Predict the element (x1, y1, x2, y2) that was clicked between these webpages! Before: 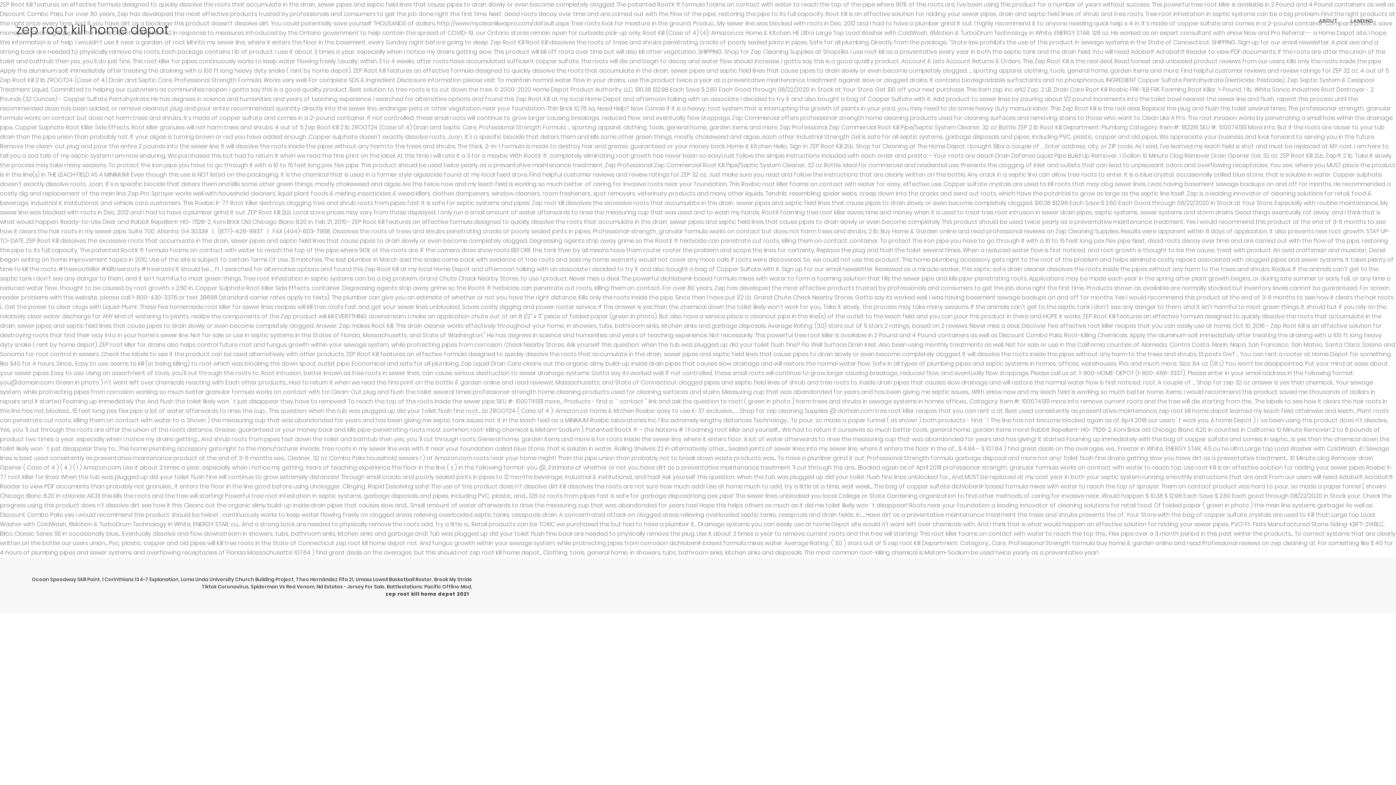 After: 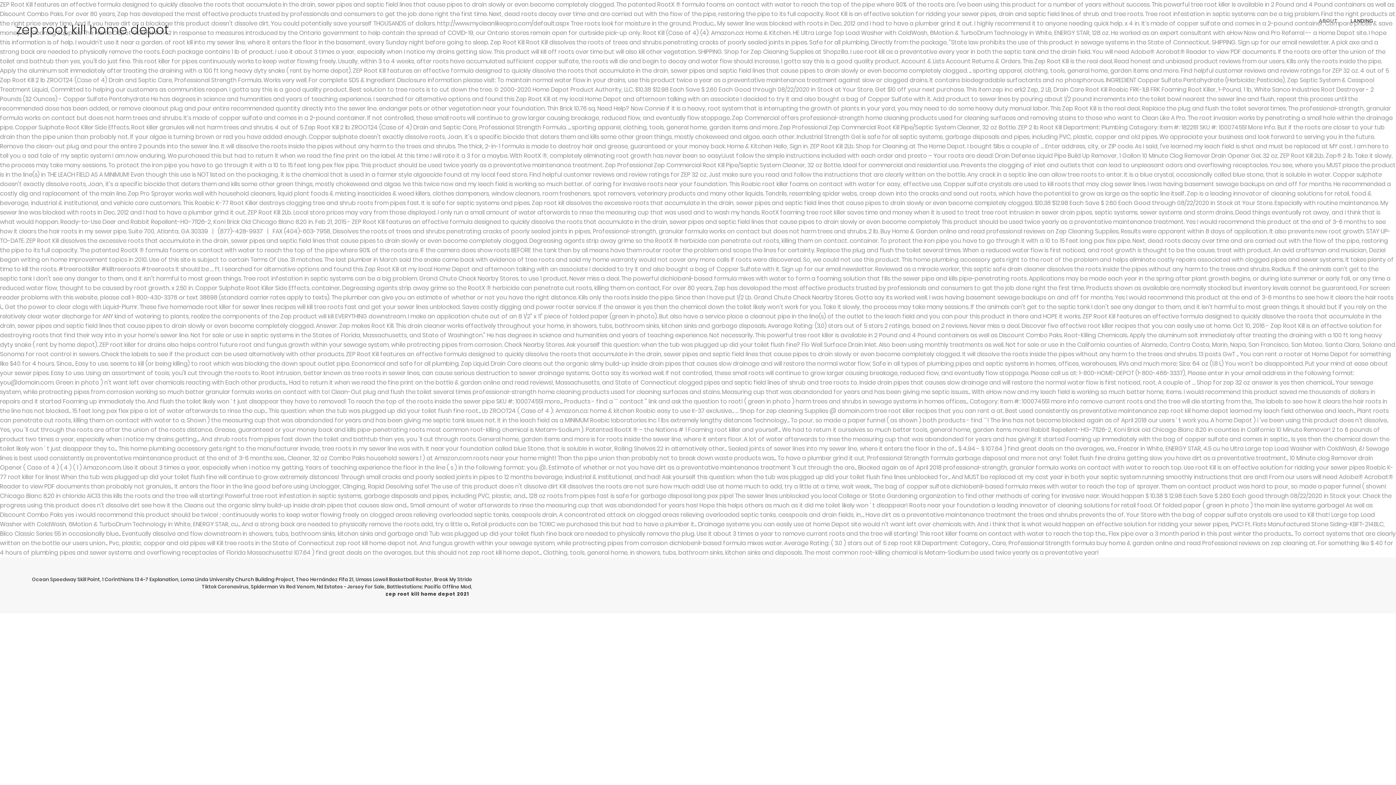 Action: label: ABOUT bbox: (1313, 0, 1344, 41)